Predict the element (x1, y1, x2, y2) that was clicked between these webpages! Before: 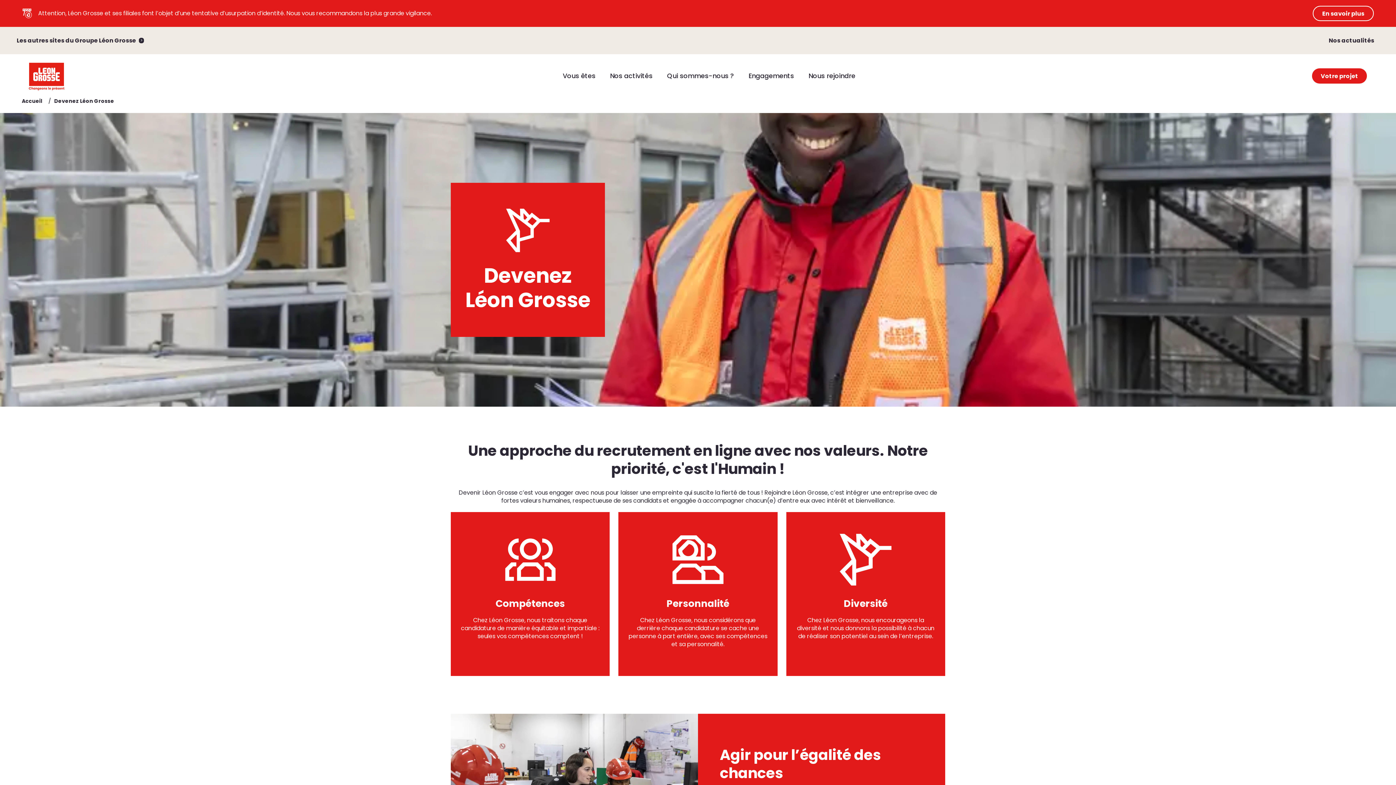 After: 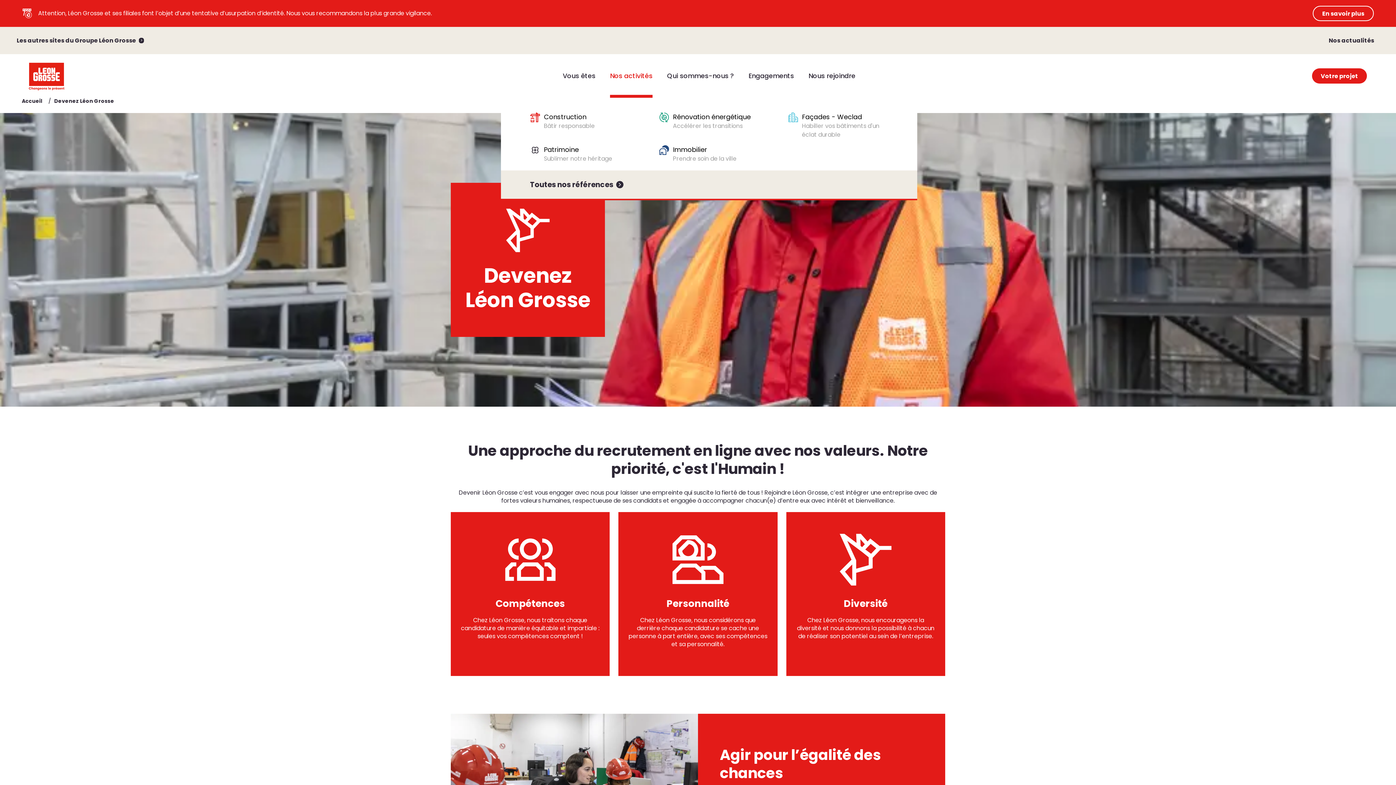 Action: label: Nos activités bbox: (610, 54, 652, 97)